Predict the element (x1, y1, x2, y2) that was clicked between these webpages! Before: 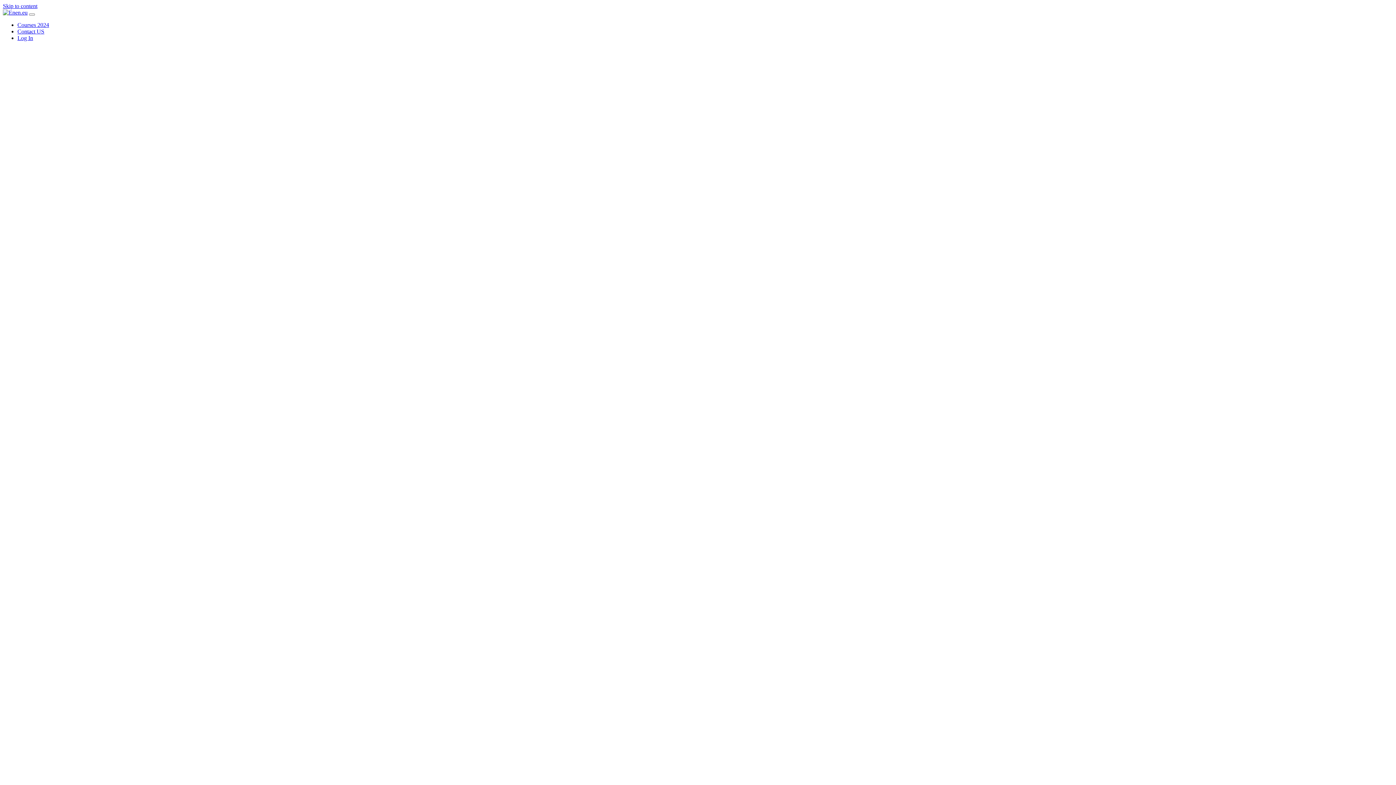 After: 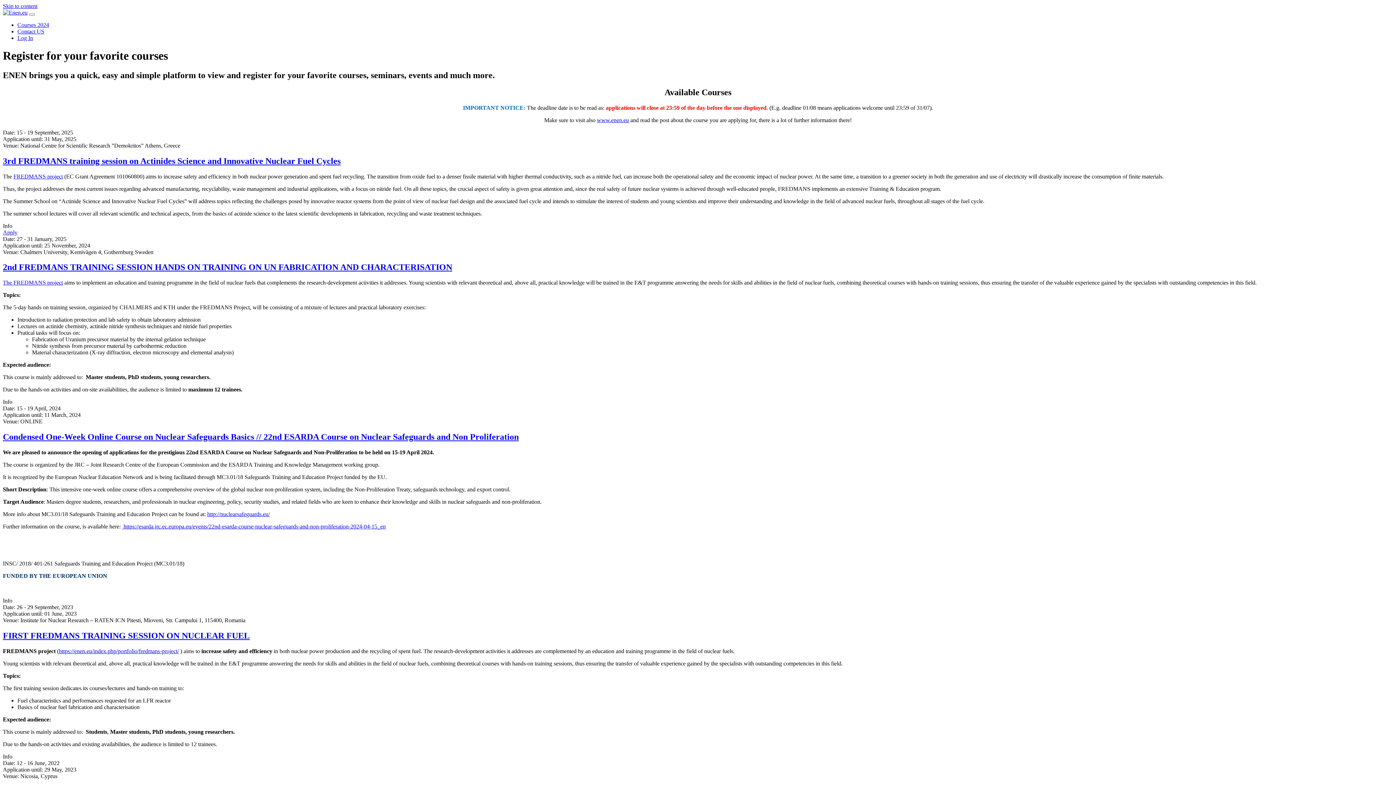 Action: label: Courses 2024 bbox: (17, 21, 49, 28)